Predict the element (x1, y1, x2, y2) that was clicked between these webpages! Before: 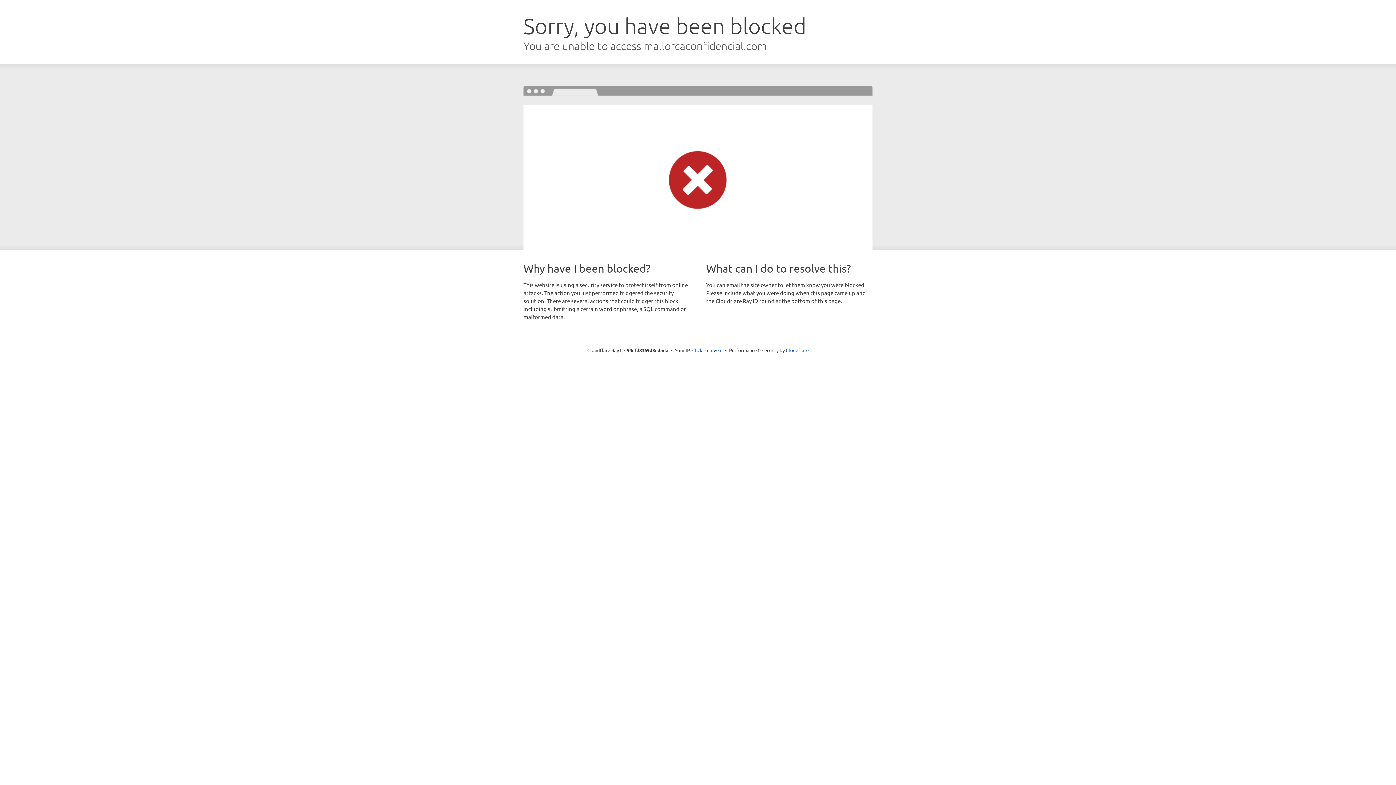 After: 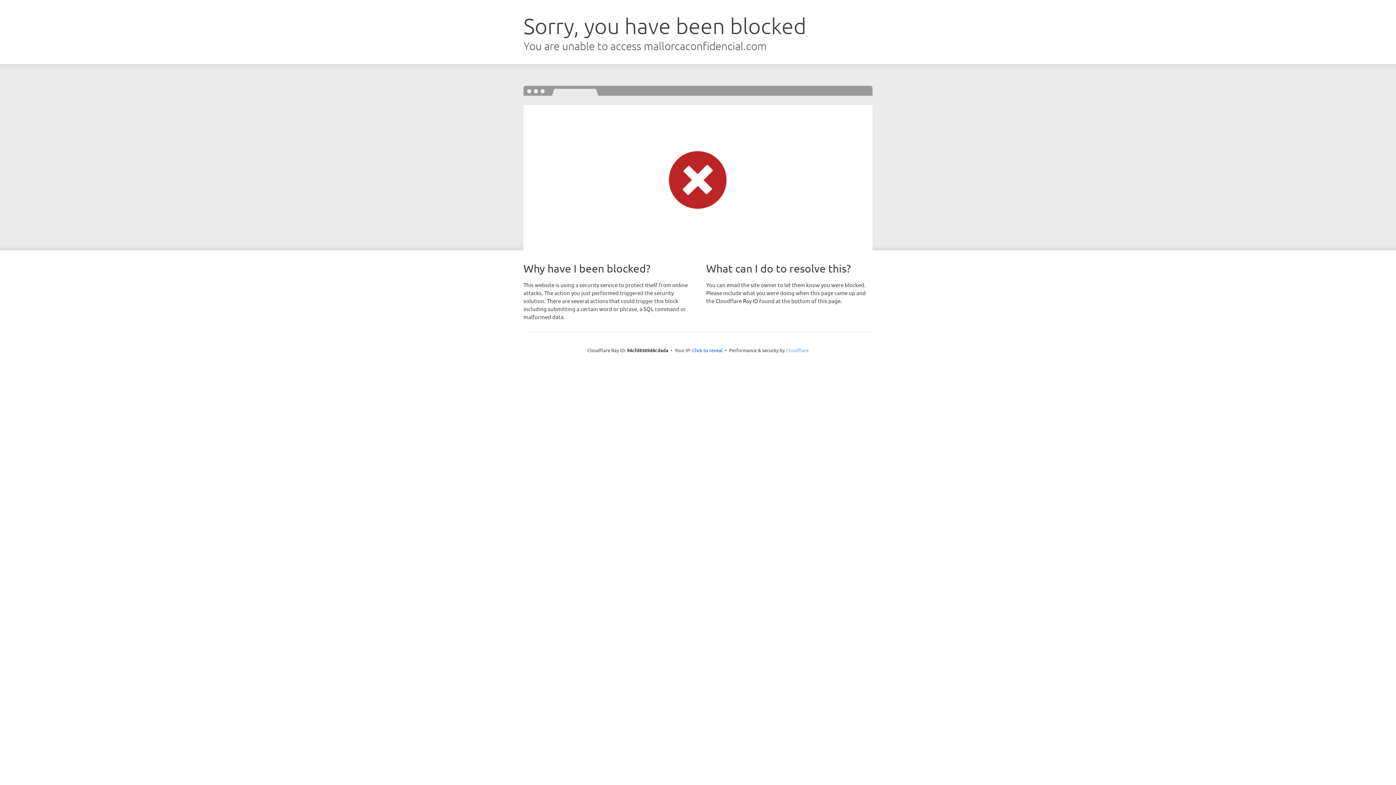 Action: label: Cloudflare bbox: (786, 347, 808, 353)